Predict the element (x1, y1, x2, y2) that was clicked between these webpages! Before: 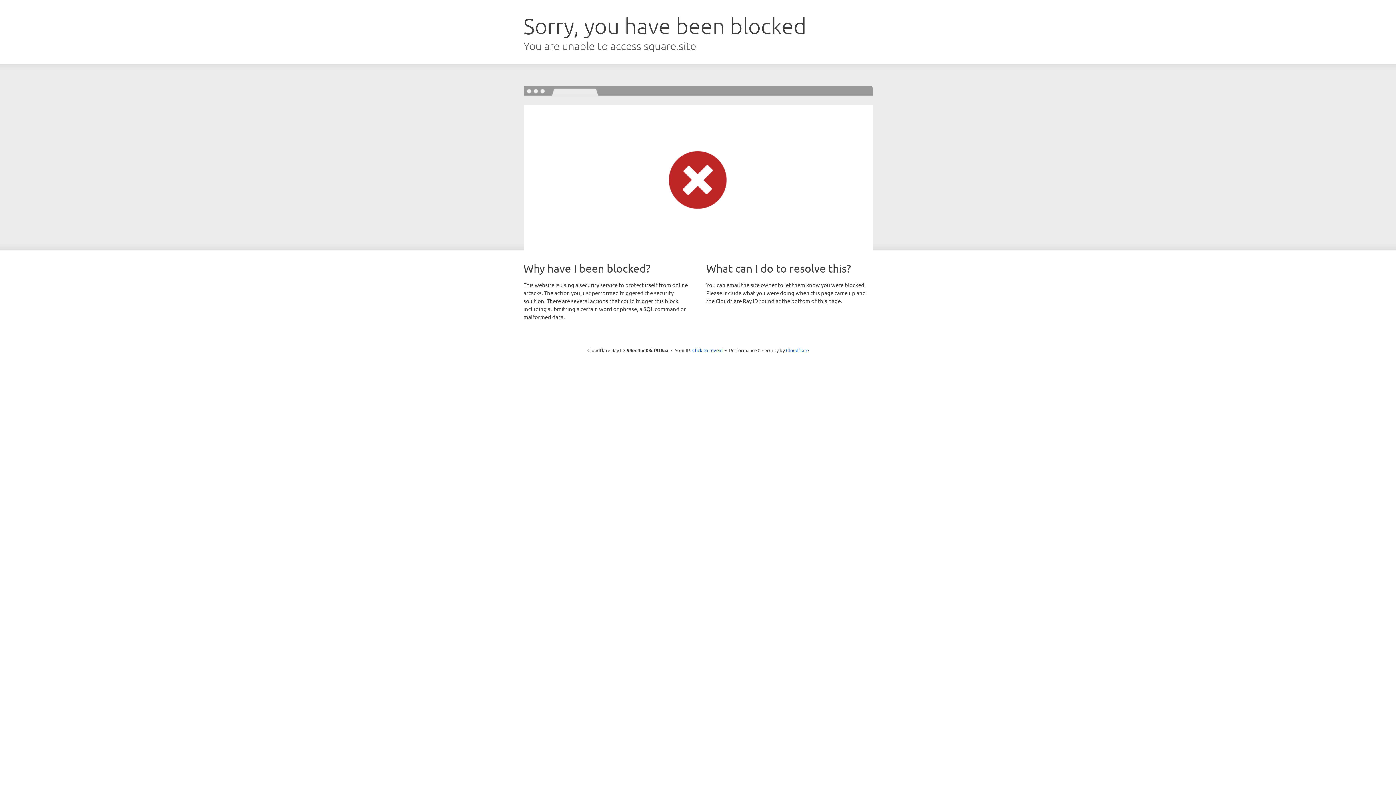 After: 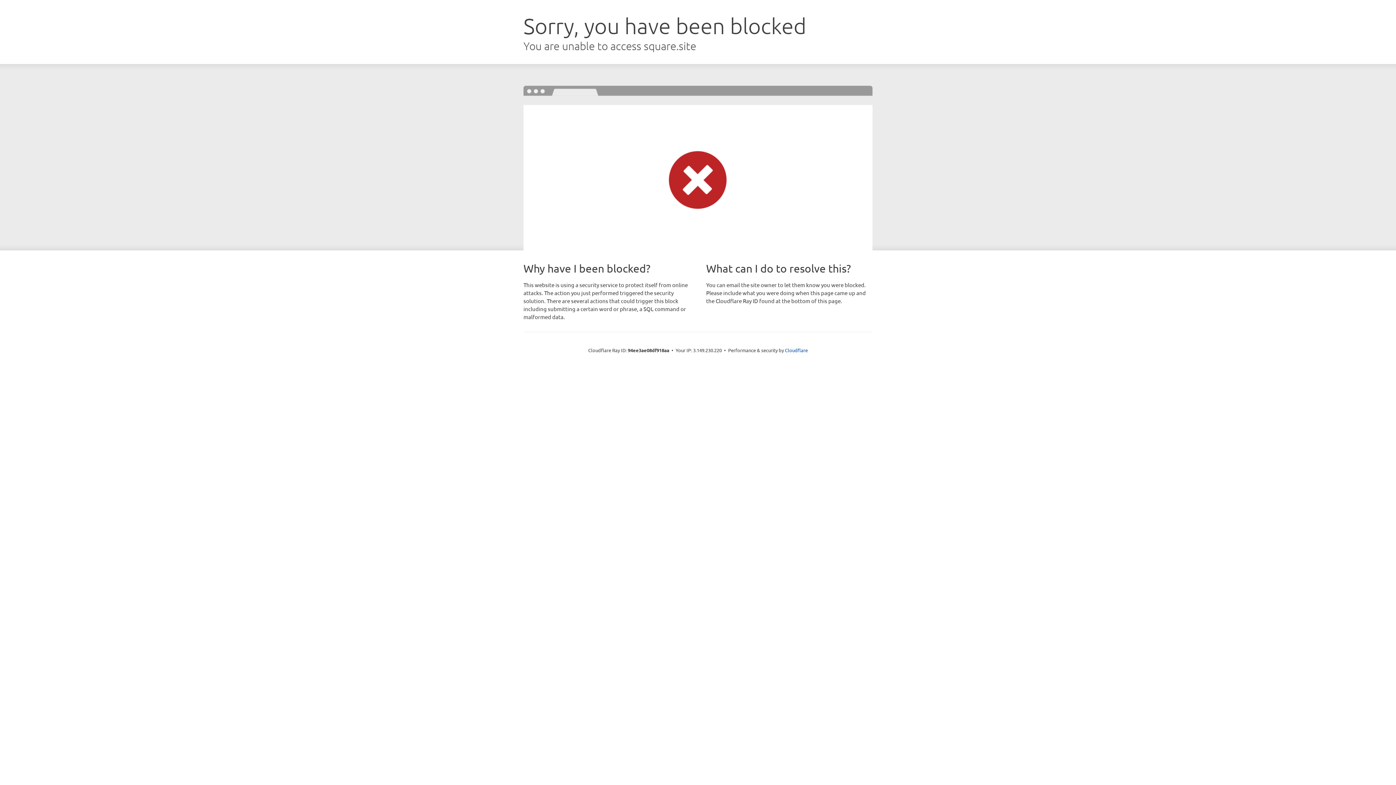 Action: label: Click to reveal bbox: (692, 346, 722, 353)